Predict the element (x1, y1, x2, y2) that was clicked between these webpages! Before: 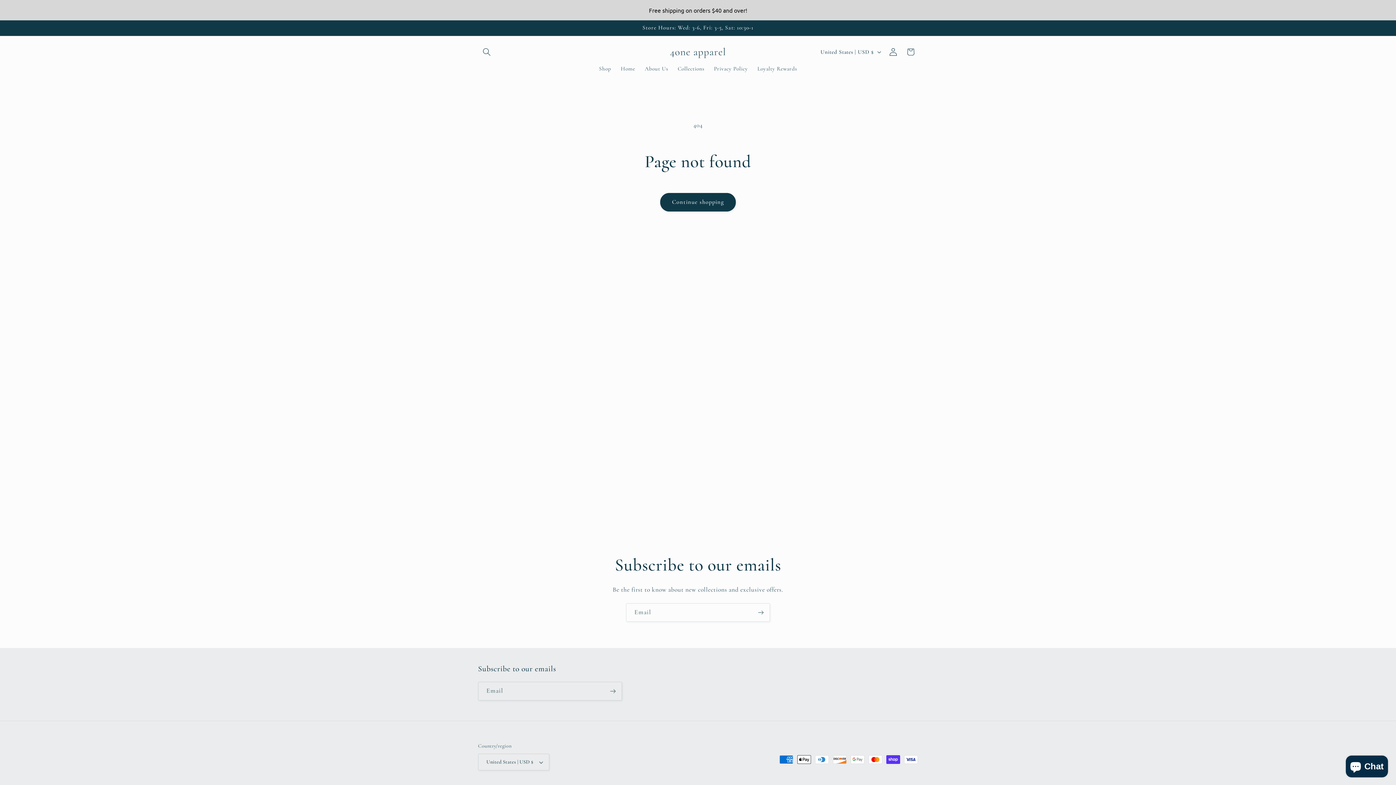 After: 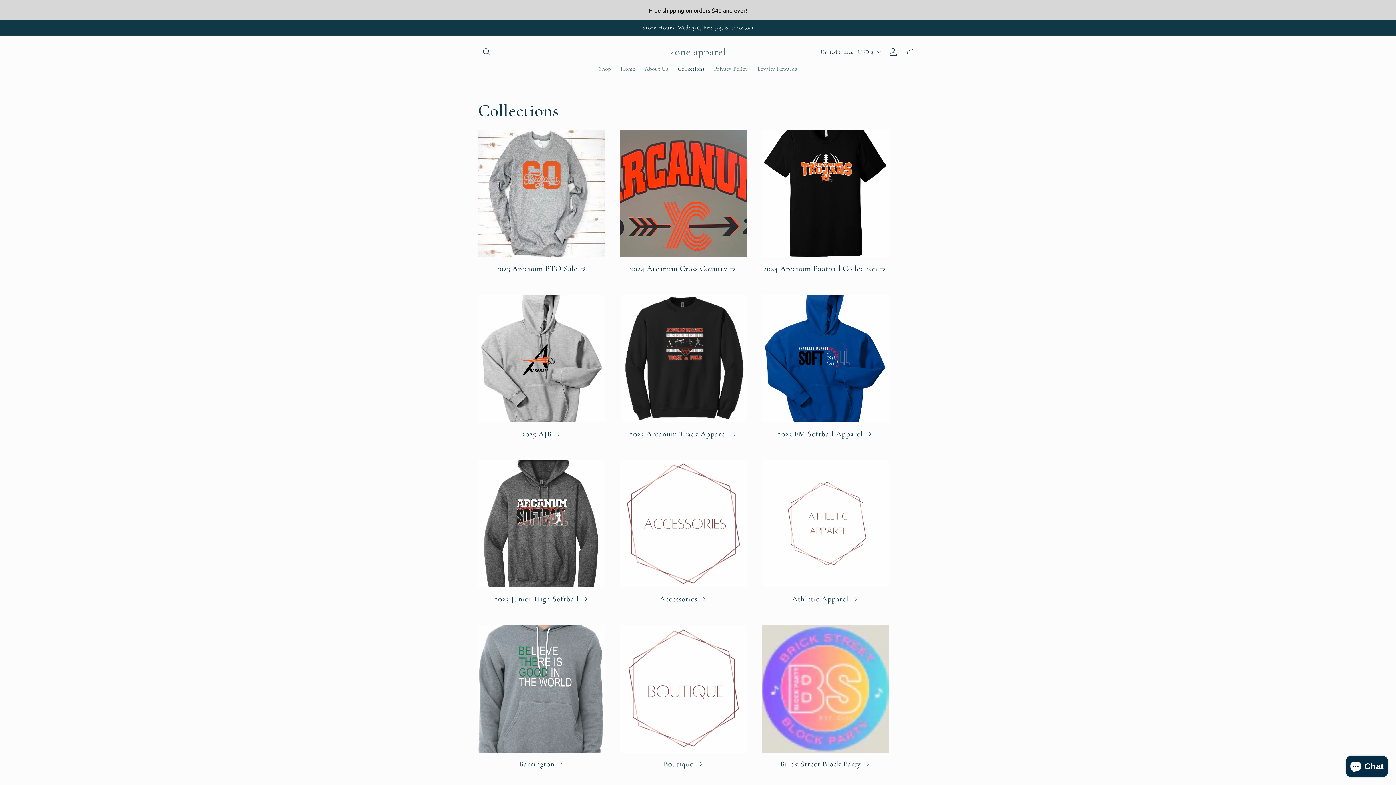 Action: bbox: (673, 60, 709, 77) label: Collections